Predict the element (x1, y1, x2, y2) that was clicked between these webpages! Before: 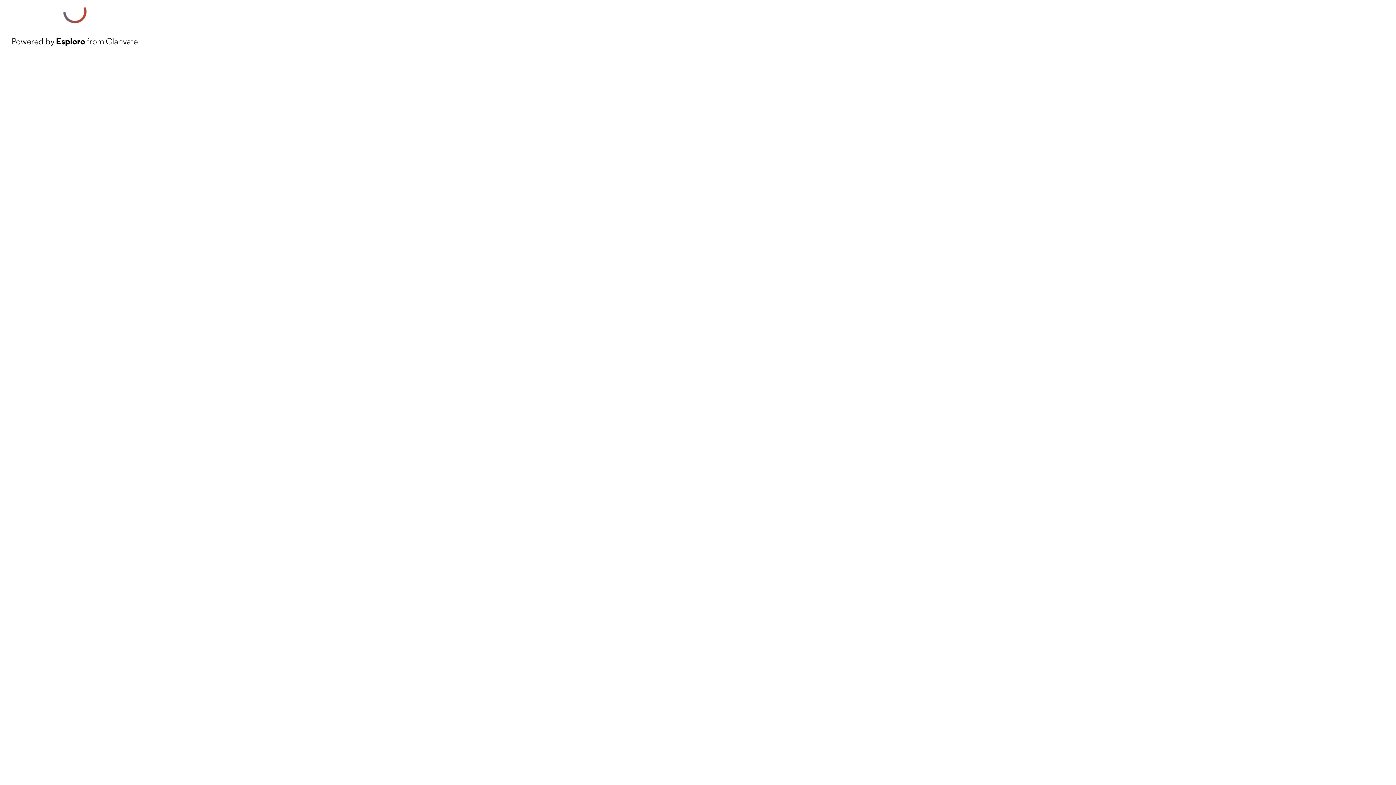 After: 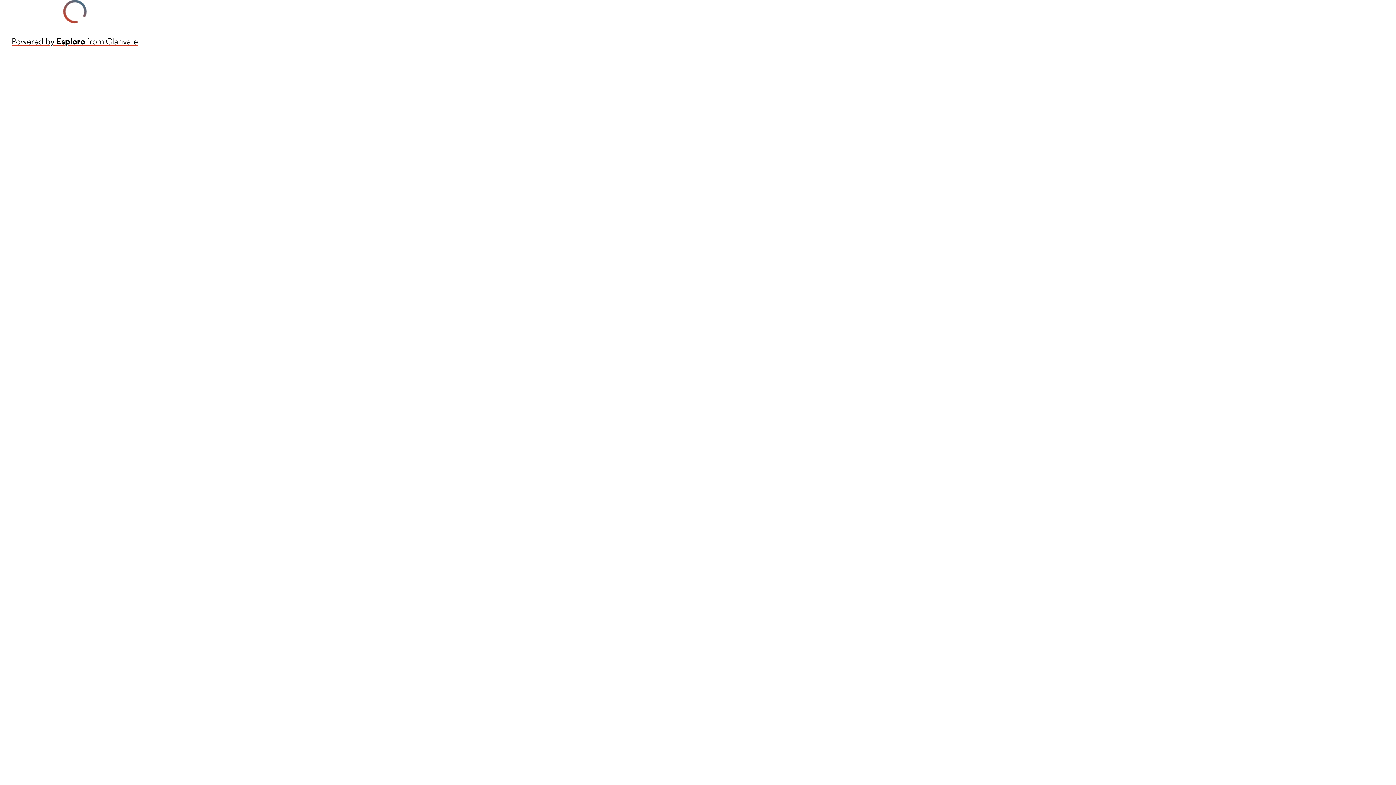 Action: bbox: (11, 34, 137, 48) label: Powered by Esploro from Clarivate